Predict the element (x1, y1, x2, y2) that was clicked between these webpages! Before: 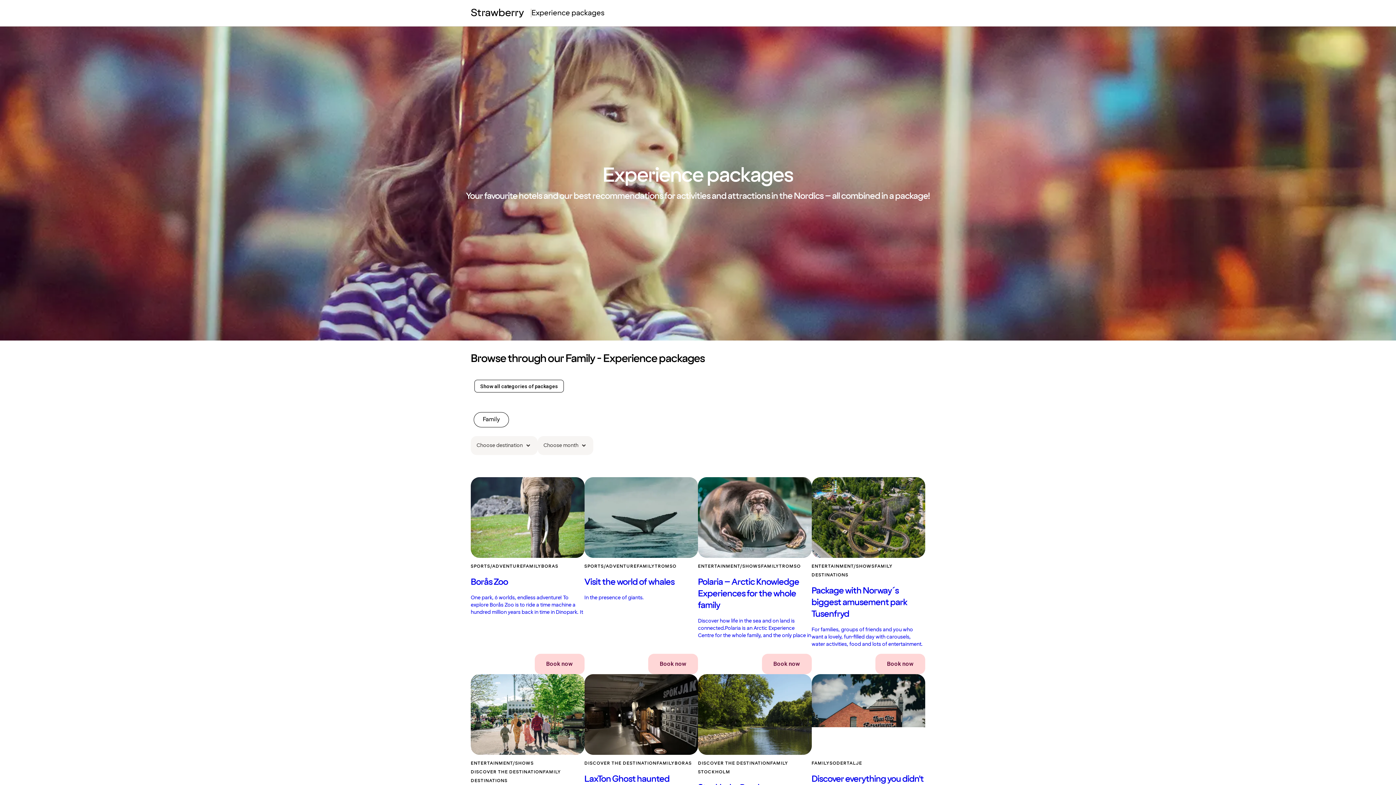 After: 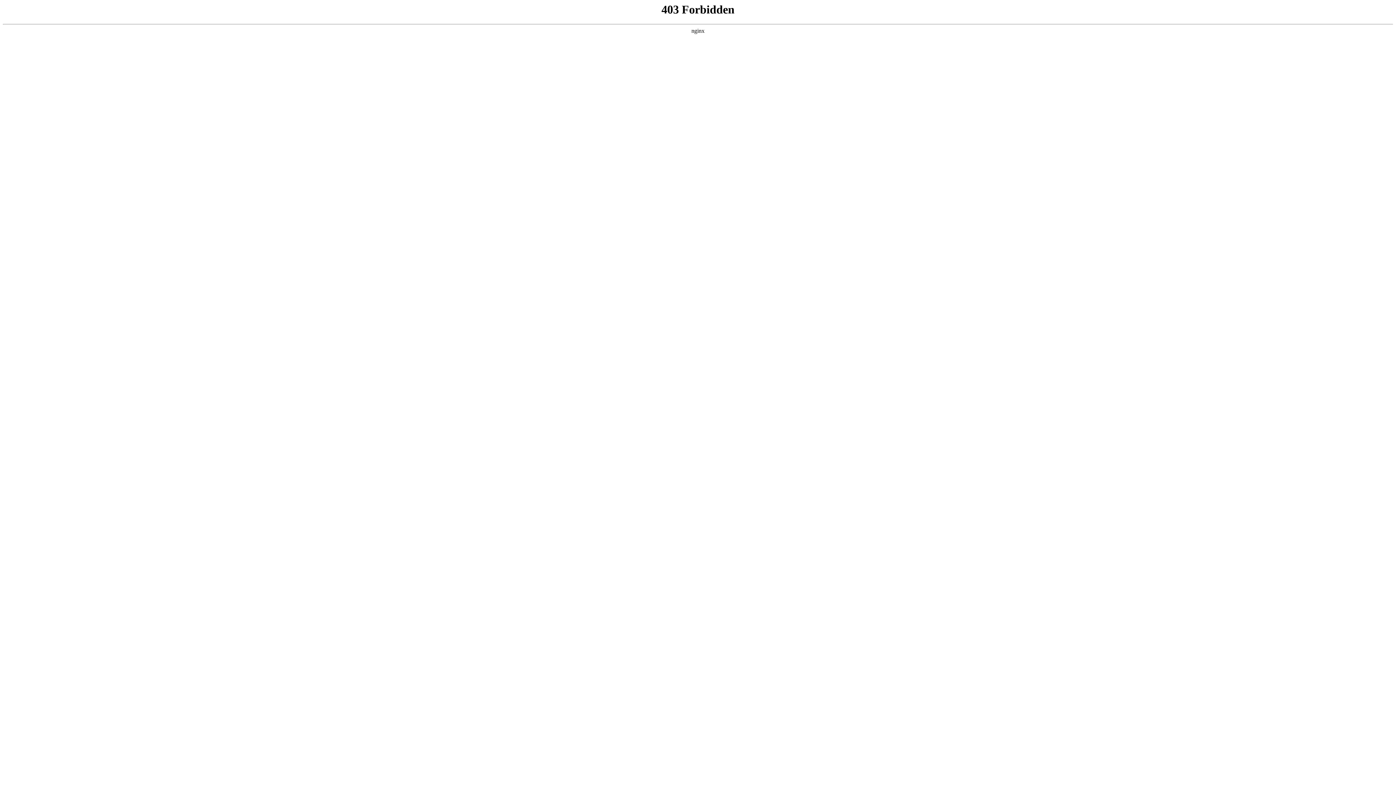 Action: bbox: (820, 582, 900, 588) label: Terms & Conditions Packtivity